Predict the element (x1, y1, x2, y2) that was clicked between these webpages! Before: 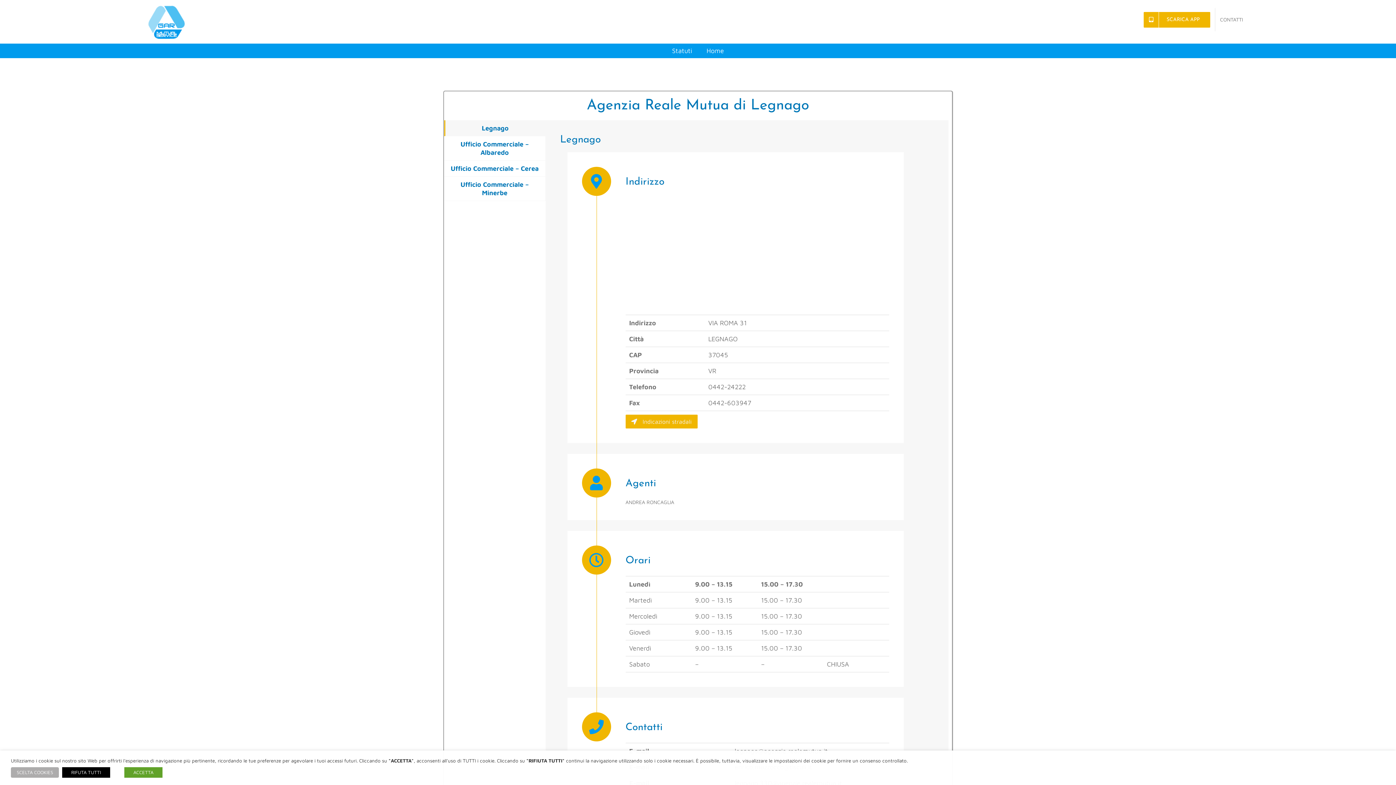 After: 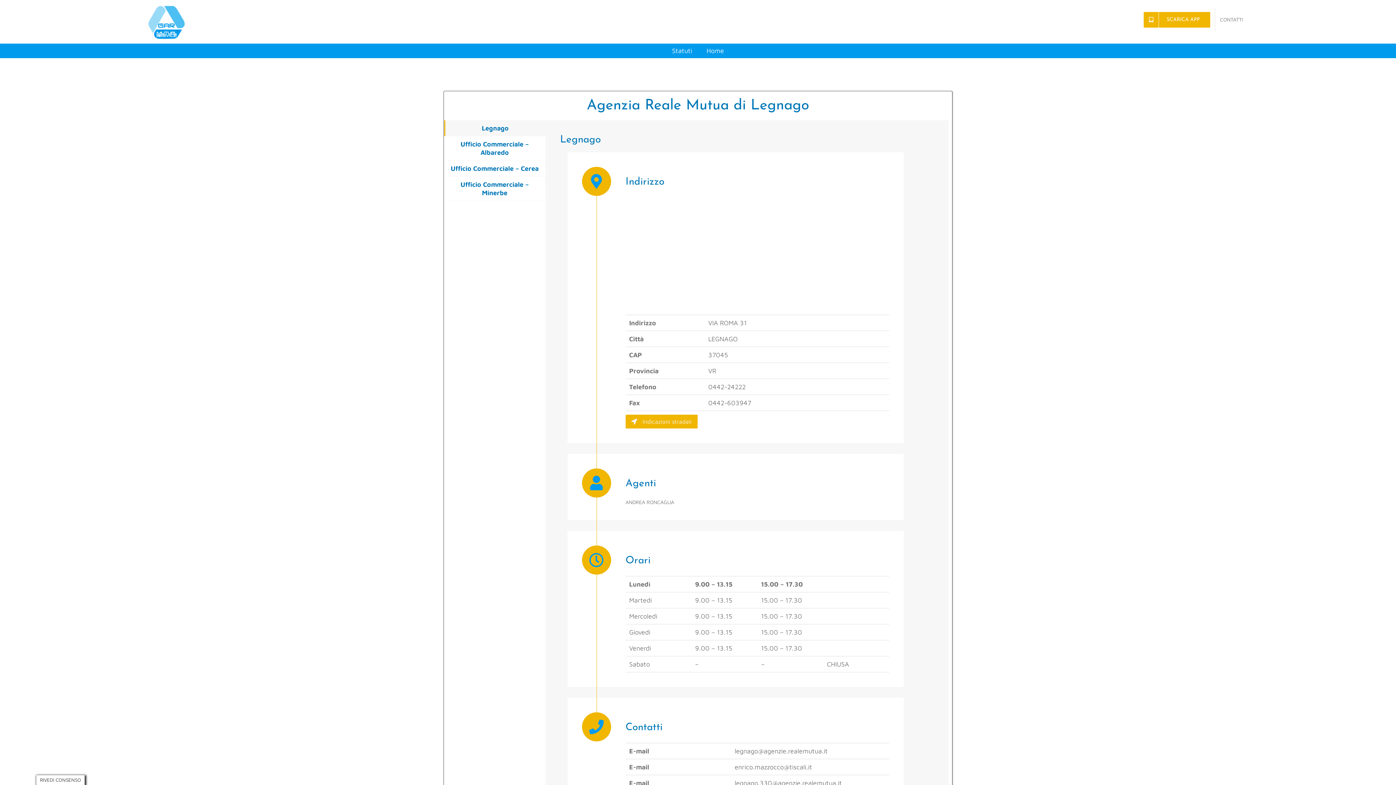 Action: label: ACCETTA bbox: (124, 767, 162, 778)